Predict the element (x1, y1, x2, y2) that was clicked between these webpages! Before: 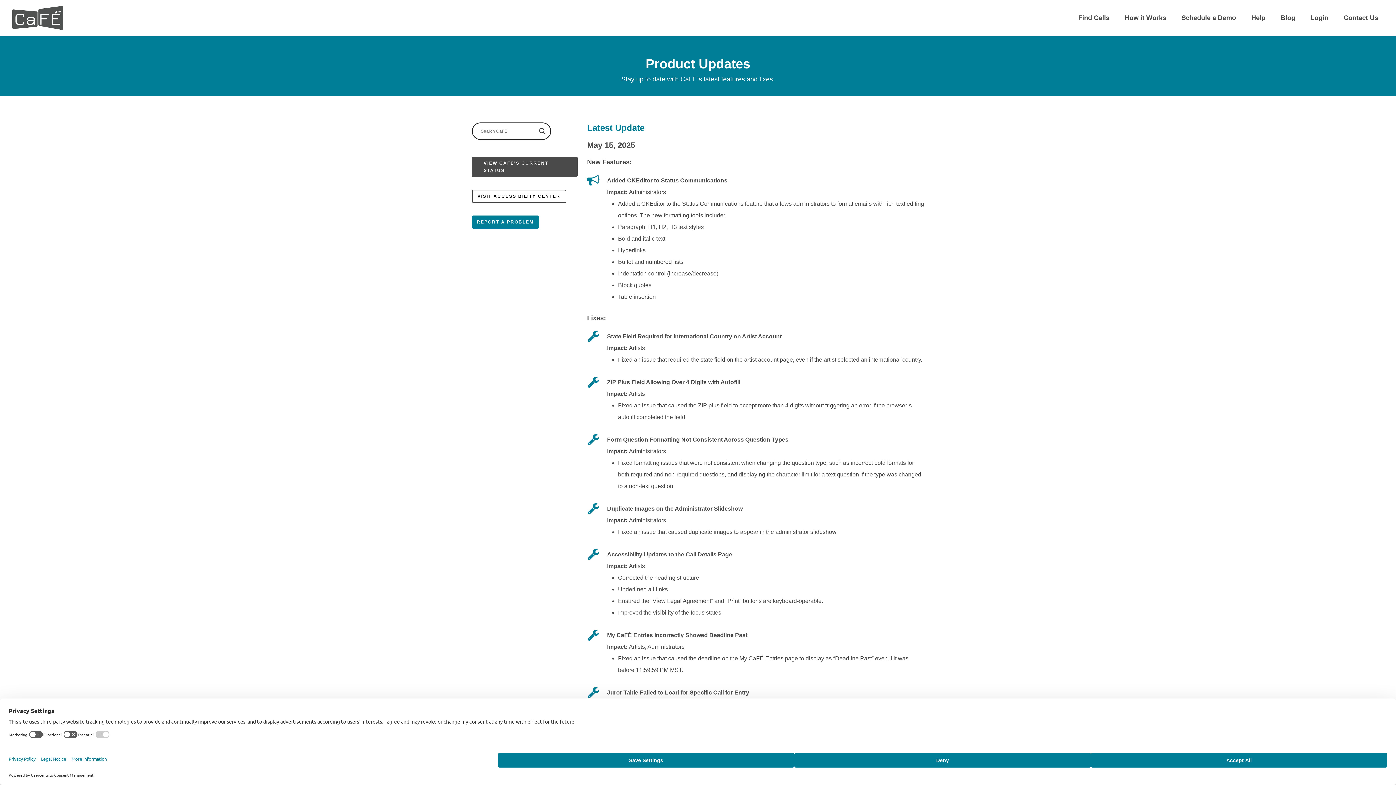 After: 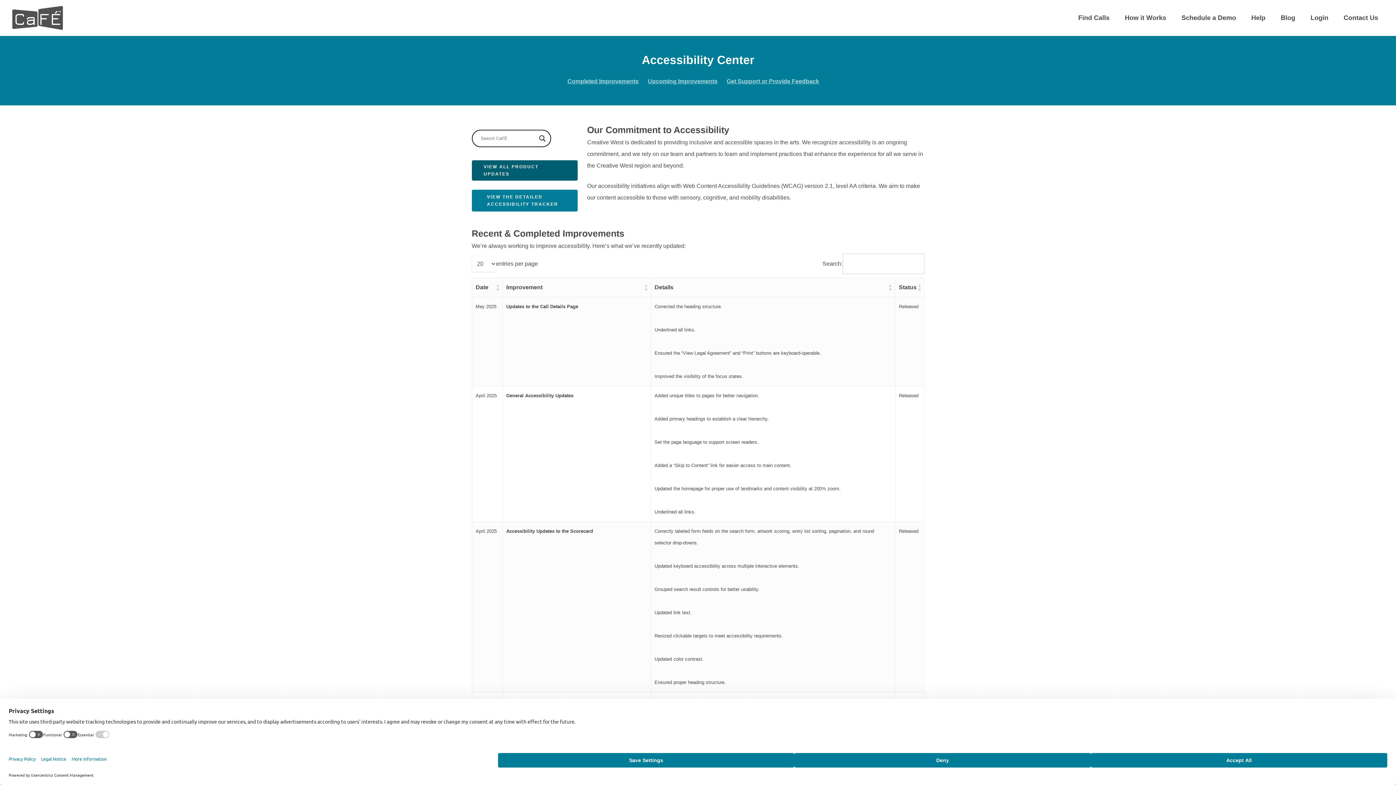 Action: bbox: (471, 189, 566, 202) label: VISIT ACCESSIBILITY CENTER